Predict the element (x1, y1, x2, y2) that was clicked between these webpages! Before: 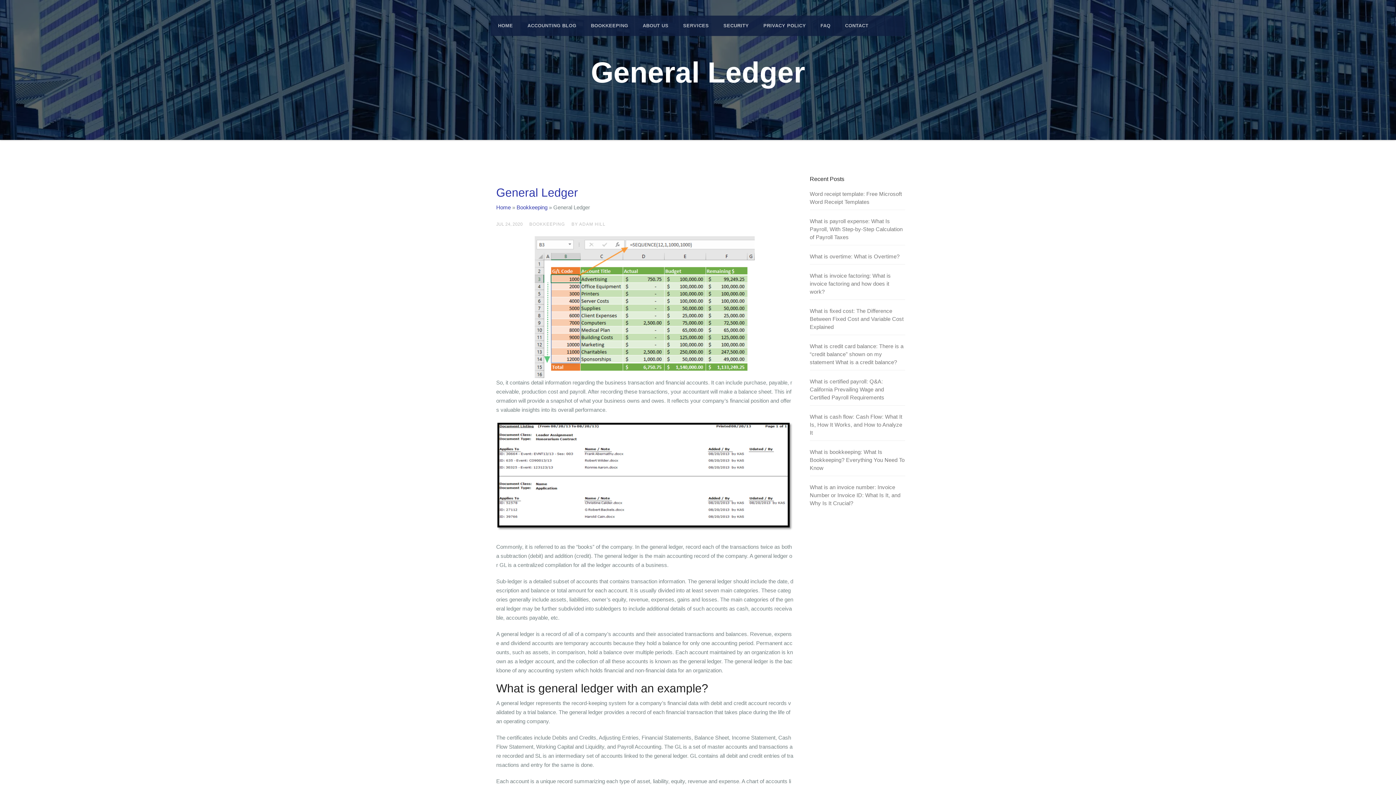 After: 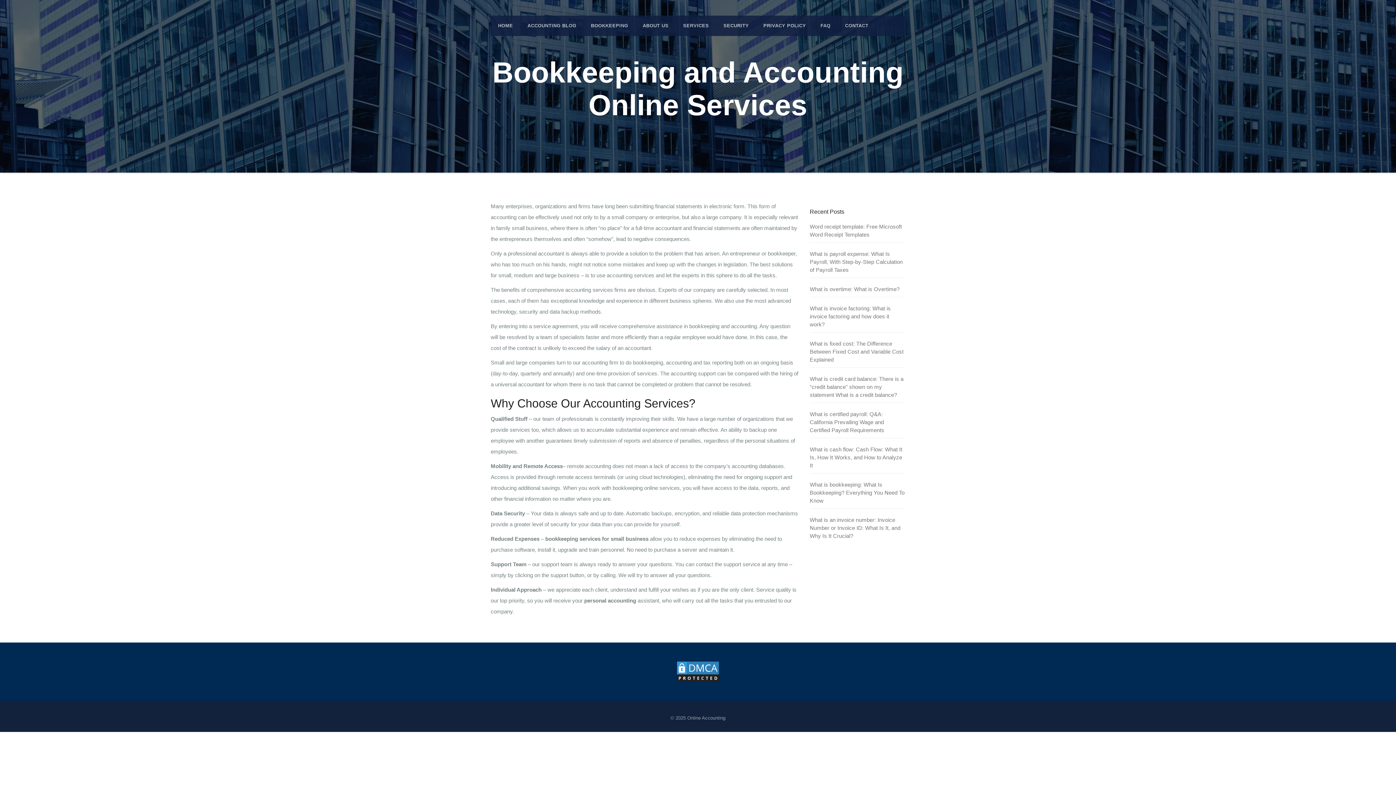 Action: bbox: (490, 15, 520, 36) label: HOME